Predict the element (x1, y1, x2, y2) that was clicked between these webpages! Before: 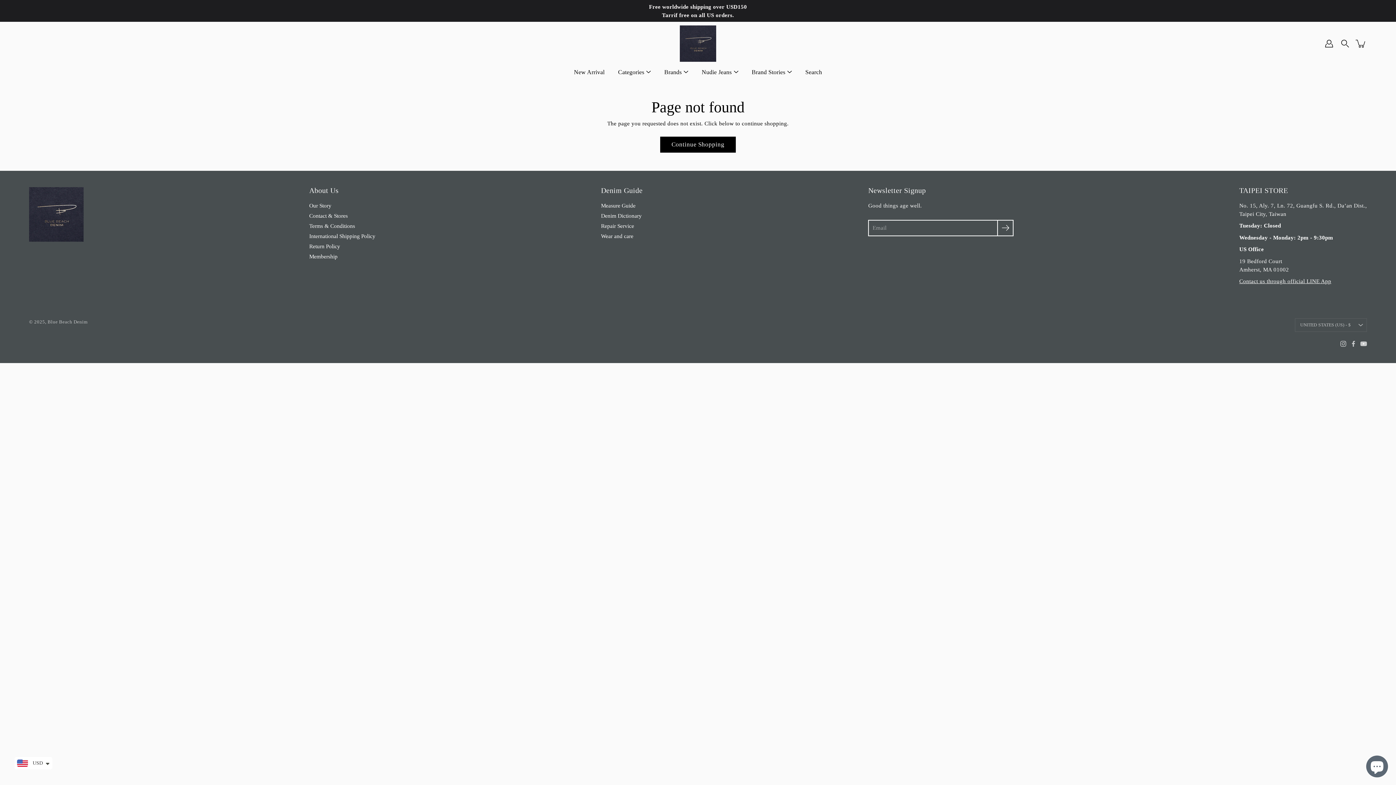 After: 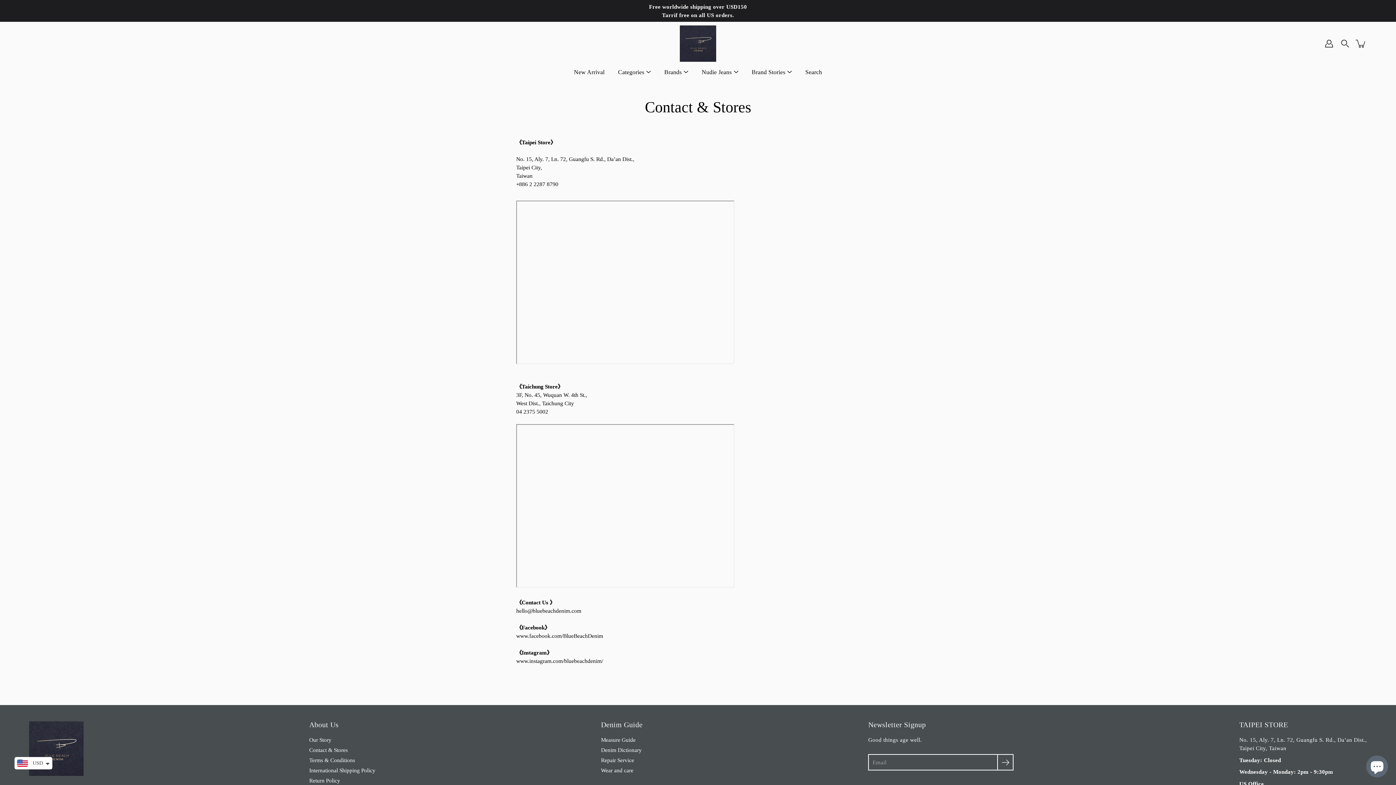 Action: bbox: (309, 212, 347, 218) label: Contact & Stores